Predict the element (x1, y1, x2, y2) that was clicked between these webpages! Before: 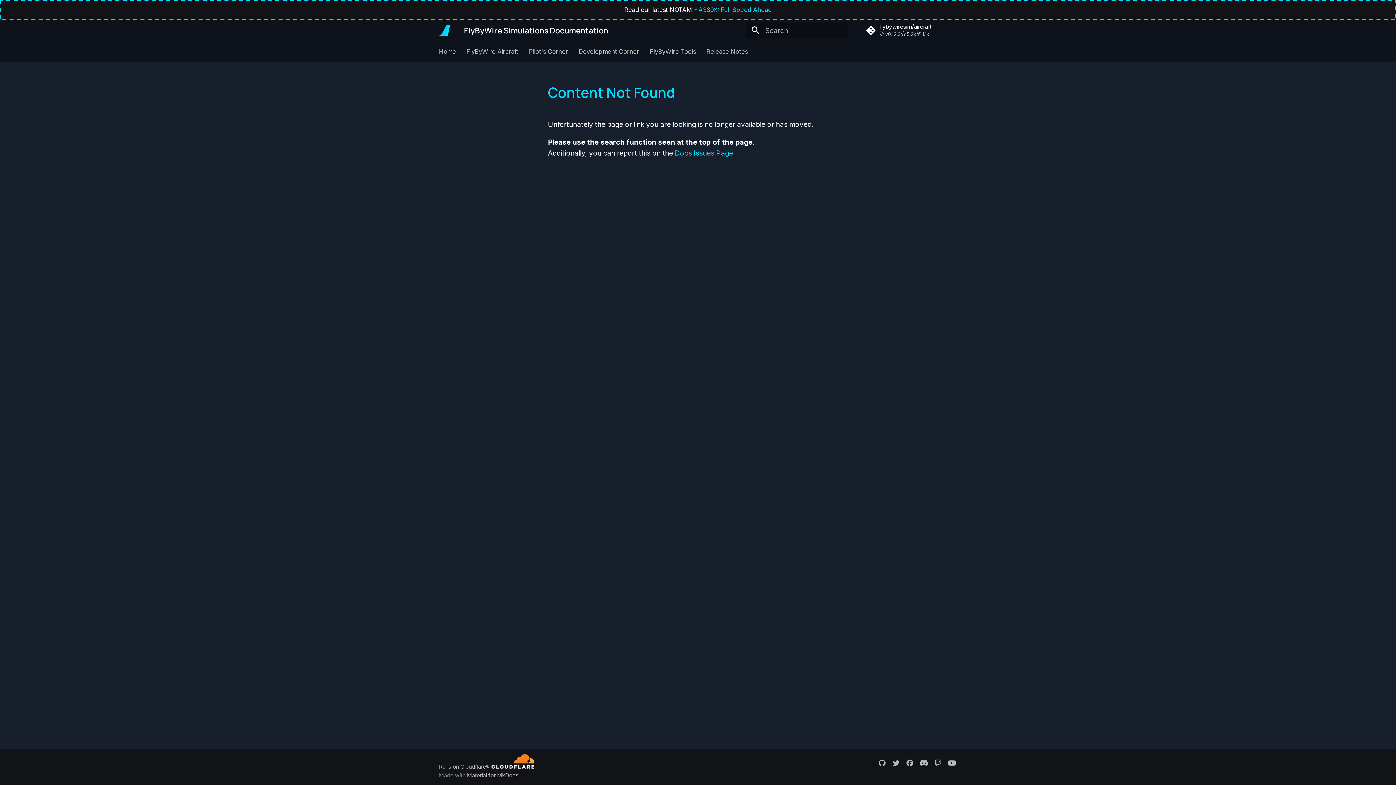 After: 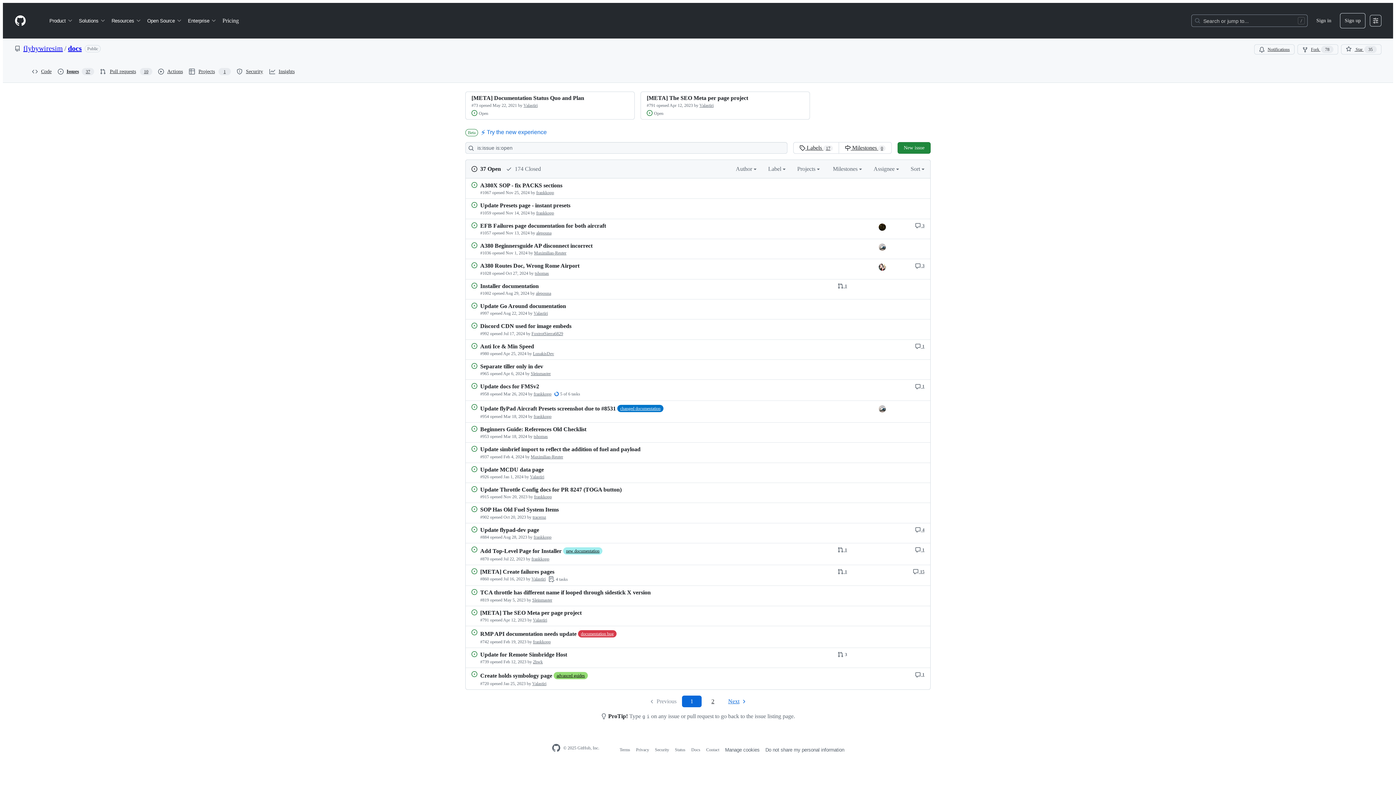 Action: label: Docs Issues Page bbox: (674, 148, 733, 157)